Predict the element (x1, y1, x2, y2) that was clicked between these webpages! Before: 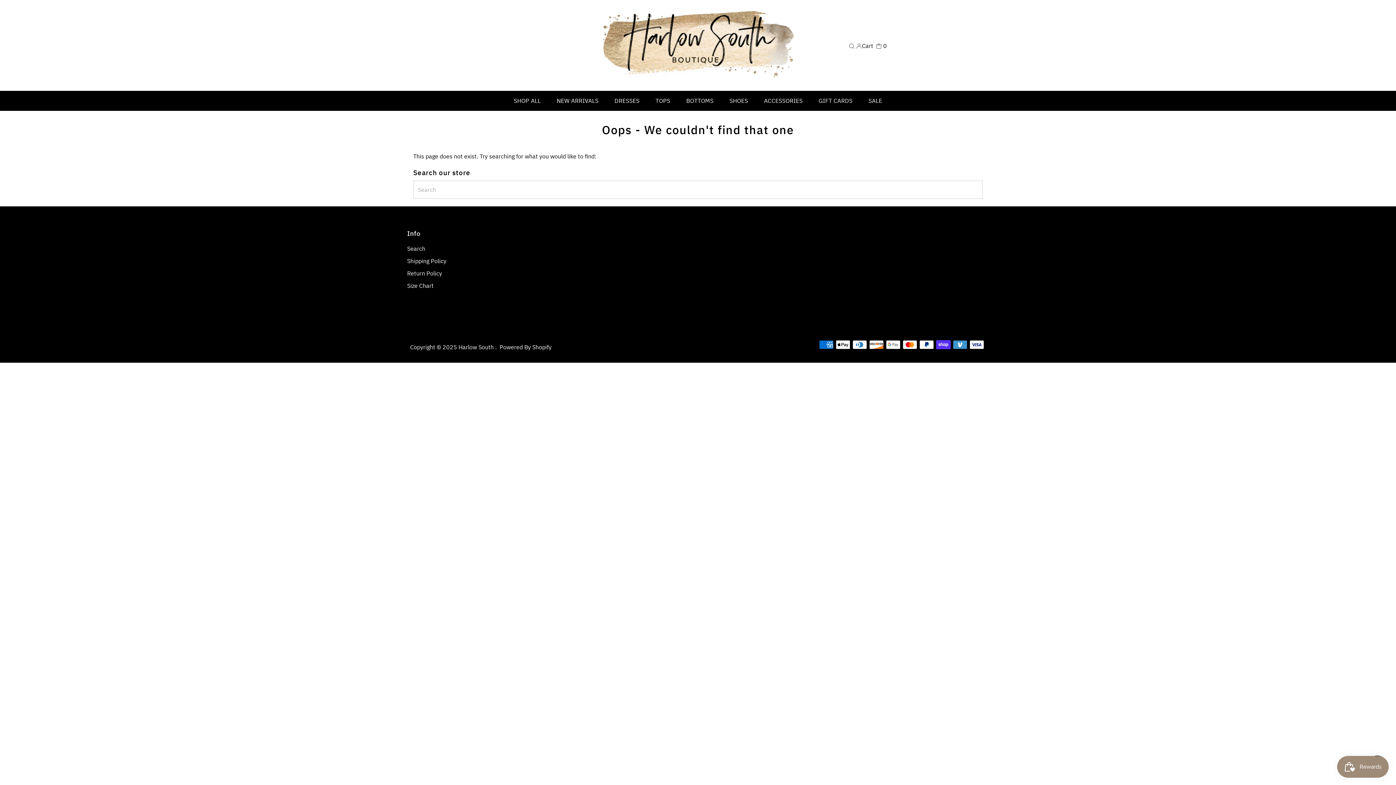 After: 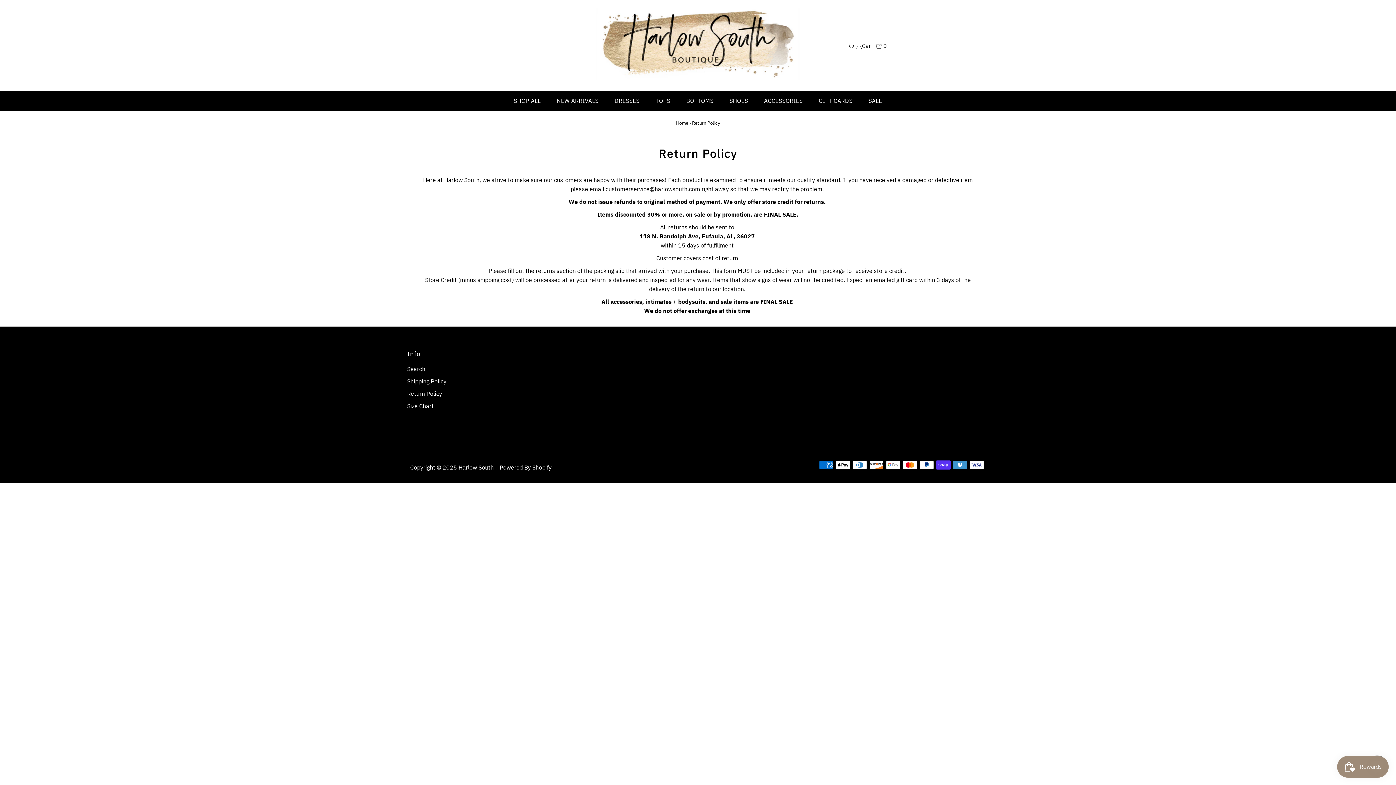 Action: bbox: (407, 269, 442, 277) label: Return Policy